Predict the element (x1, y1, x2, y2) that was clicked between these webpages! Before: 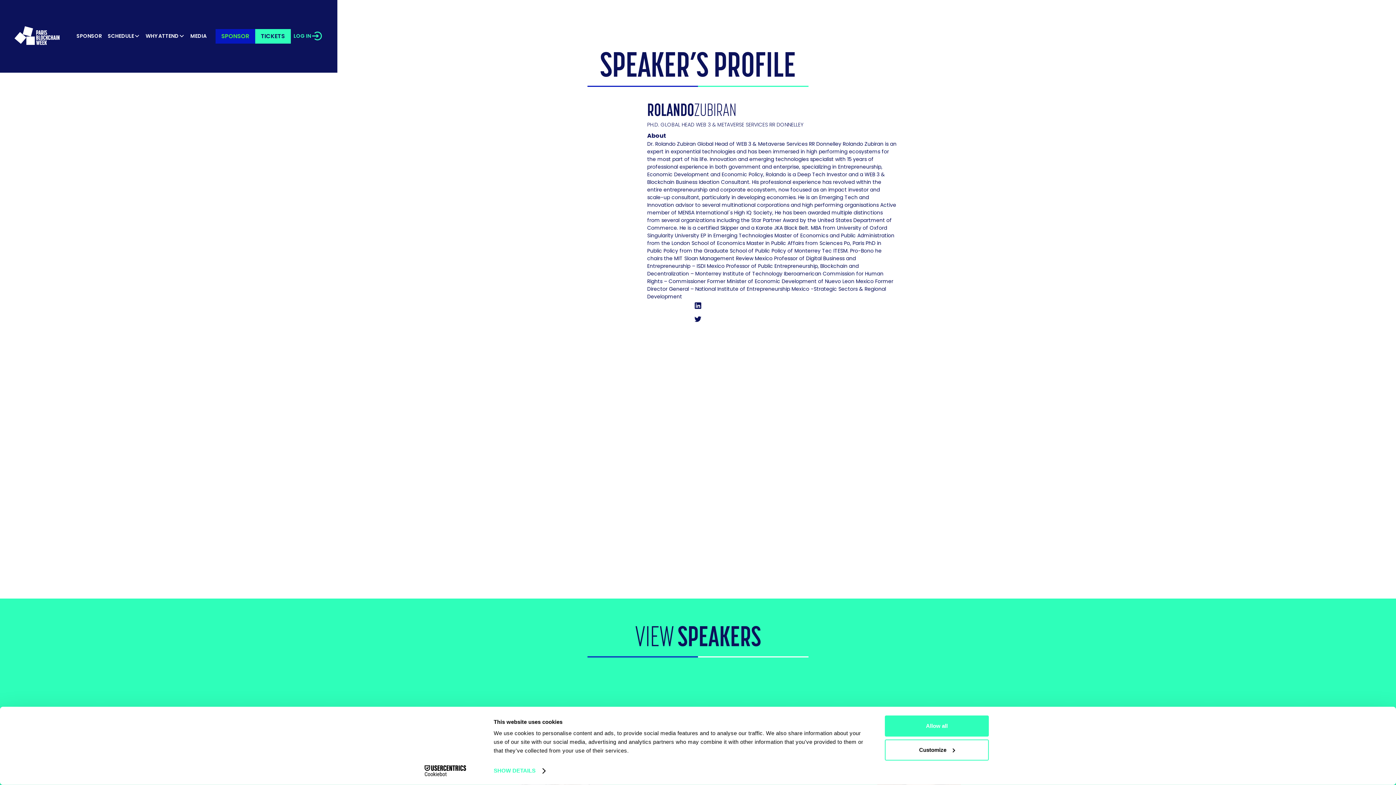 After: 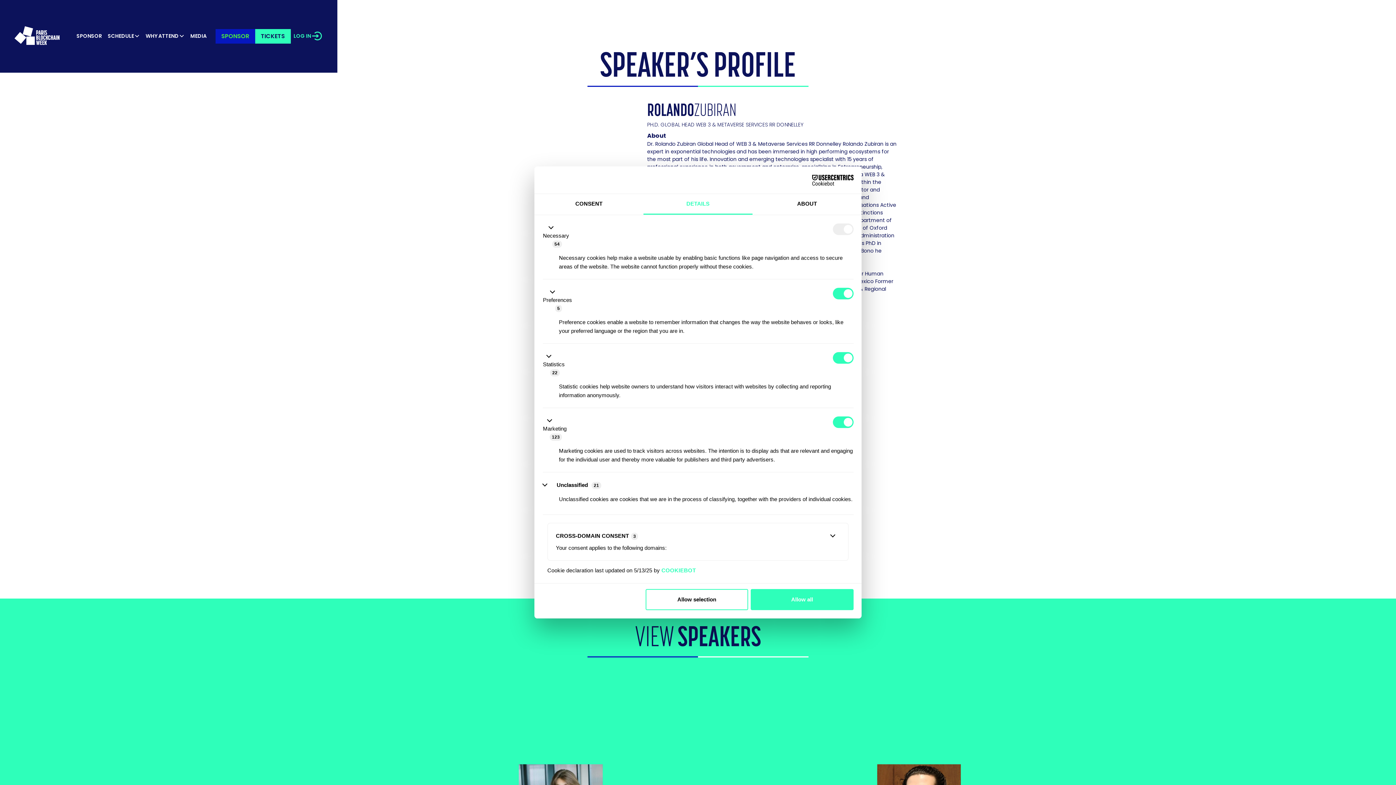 Action: bbox: (493, 765, 545, 776) label: SHOW DETAILS